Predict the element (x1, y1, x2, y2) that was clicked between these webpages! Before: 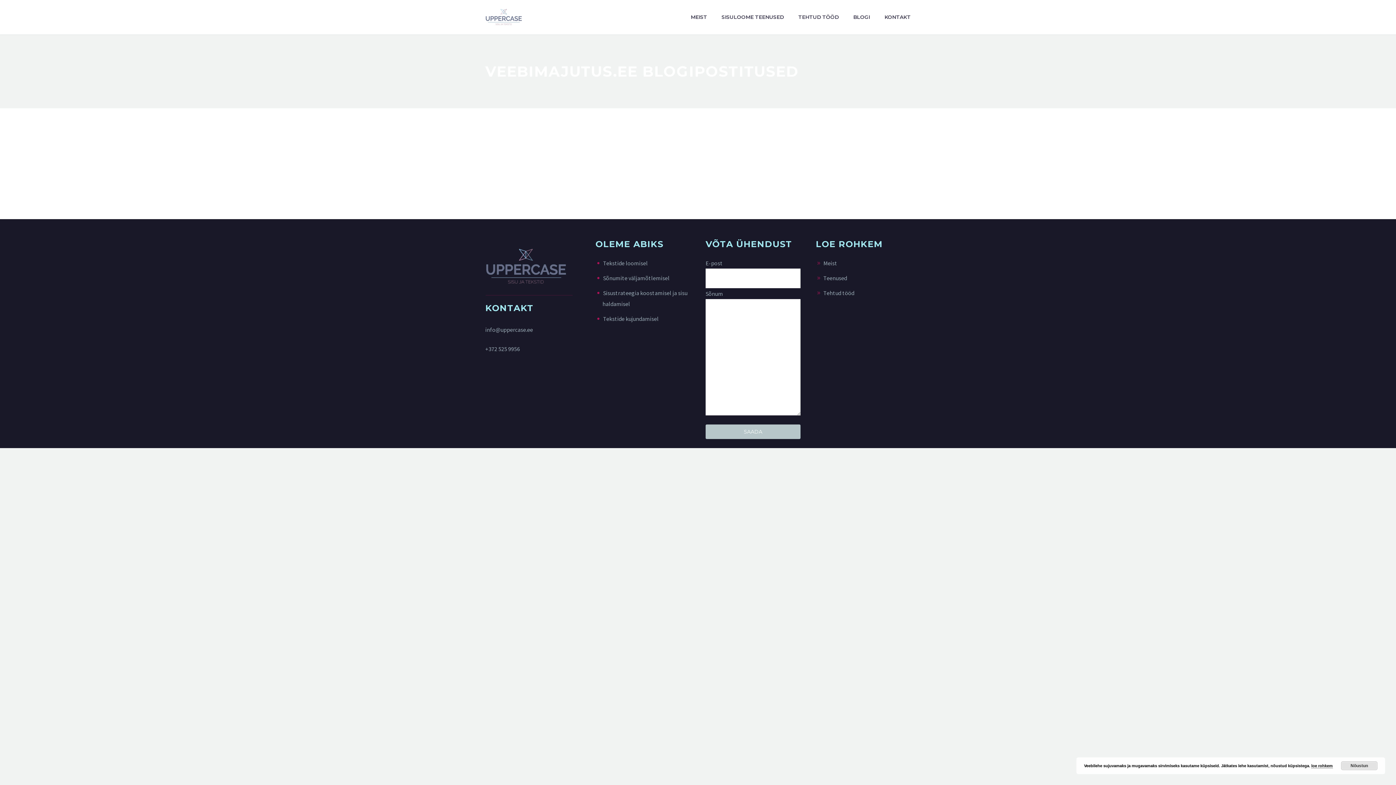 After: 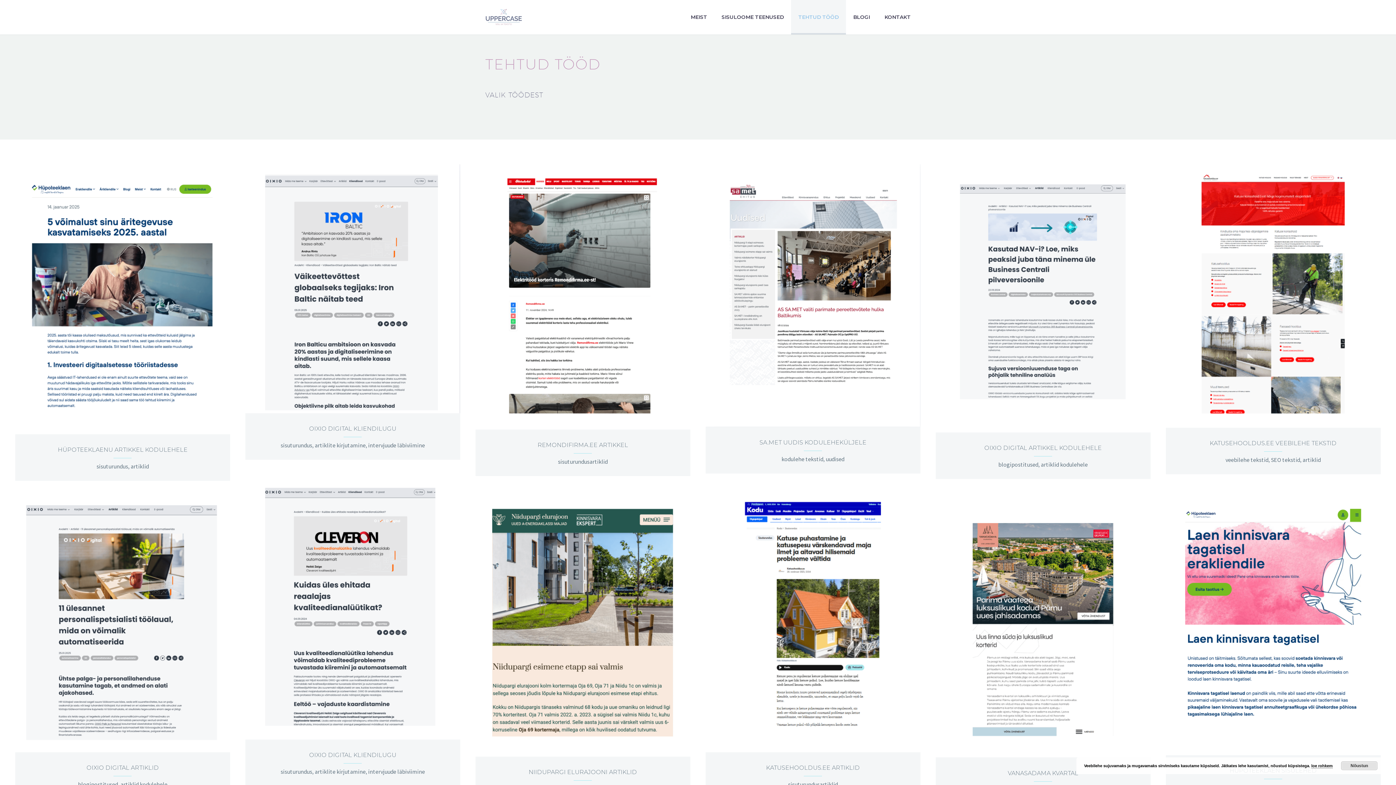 Action: bbox: (823, 289, 854, 296) label: Tehtud tööd